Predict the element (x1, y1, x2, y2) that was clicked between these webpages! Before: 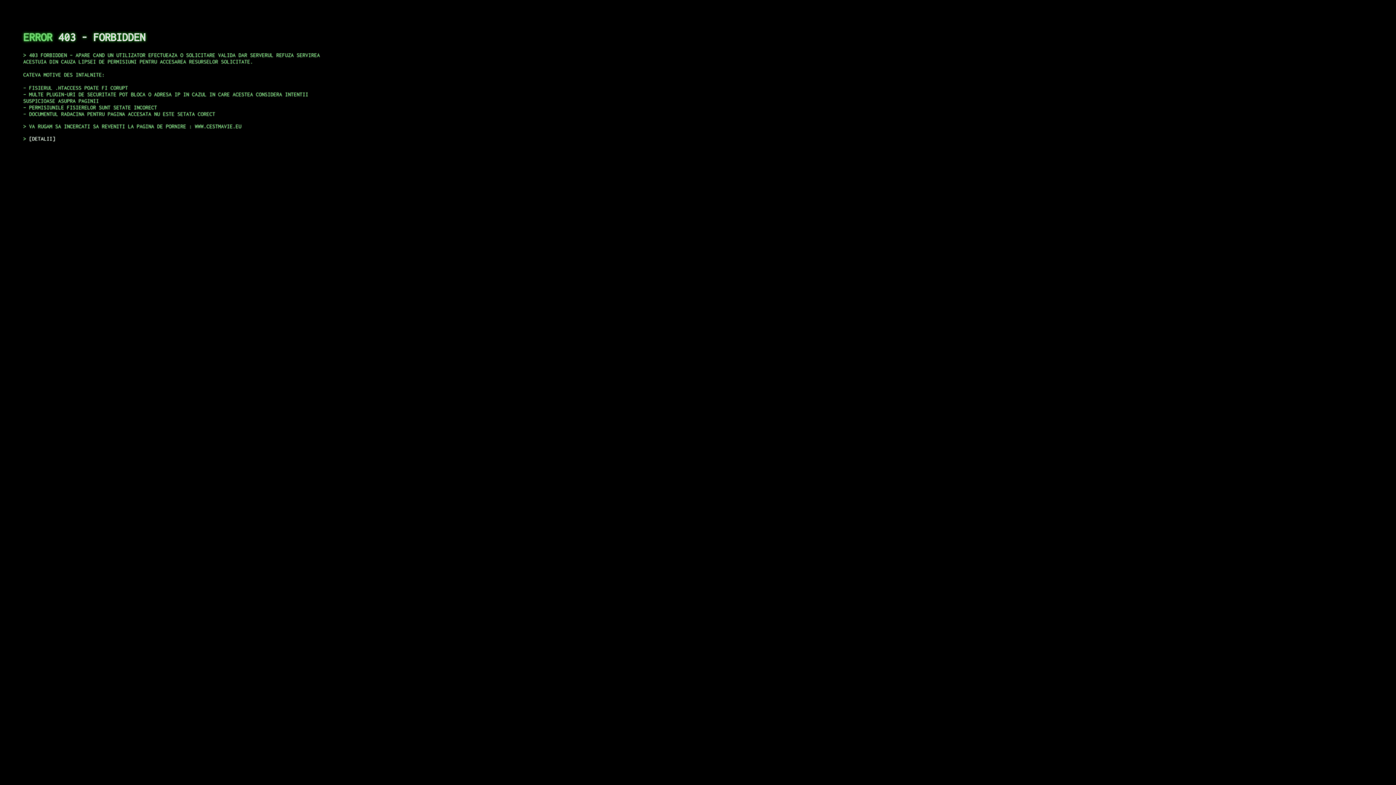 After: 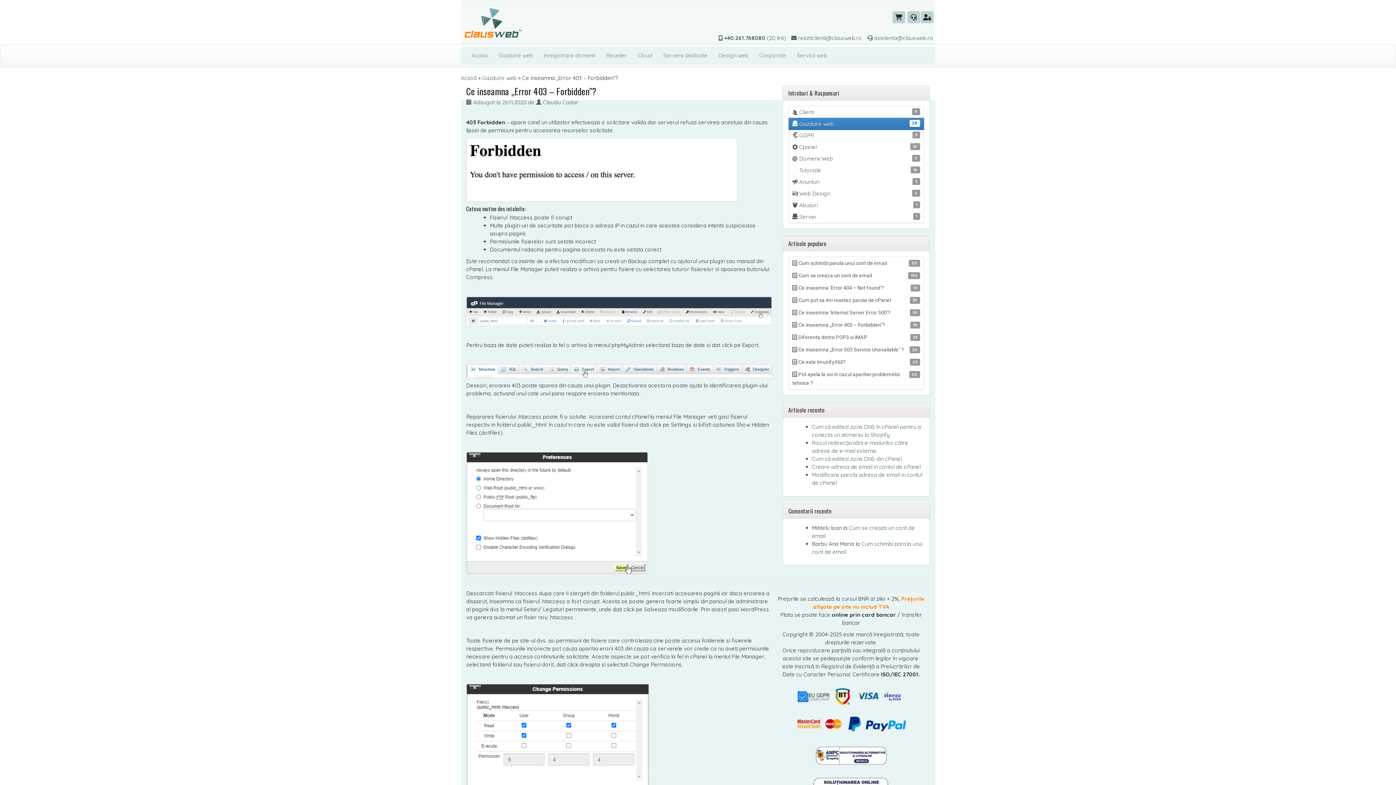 Action: bbox: (29, 135, 55, 141) label: DETALII